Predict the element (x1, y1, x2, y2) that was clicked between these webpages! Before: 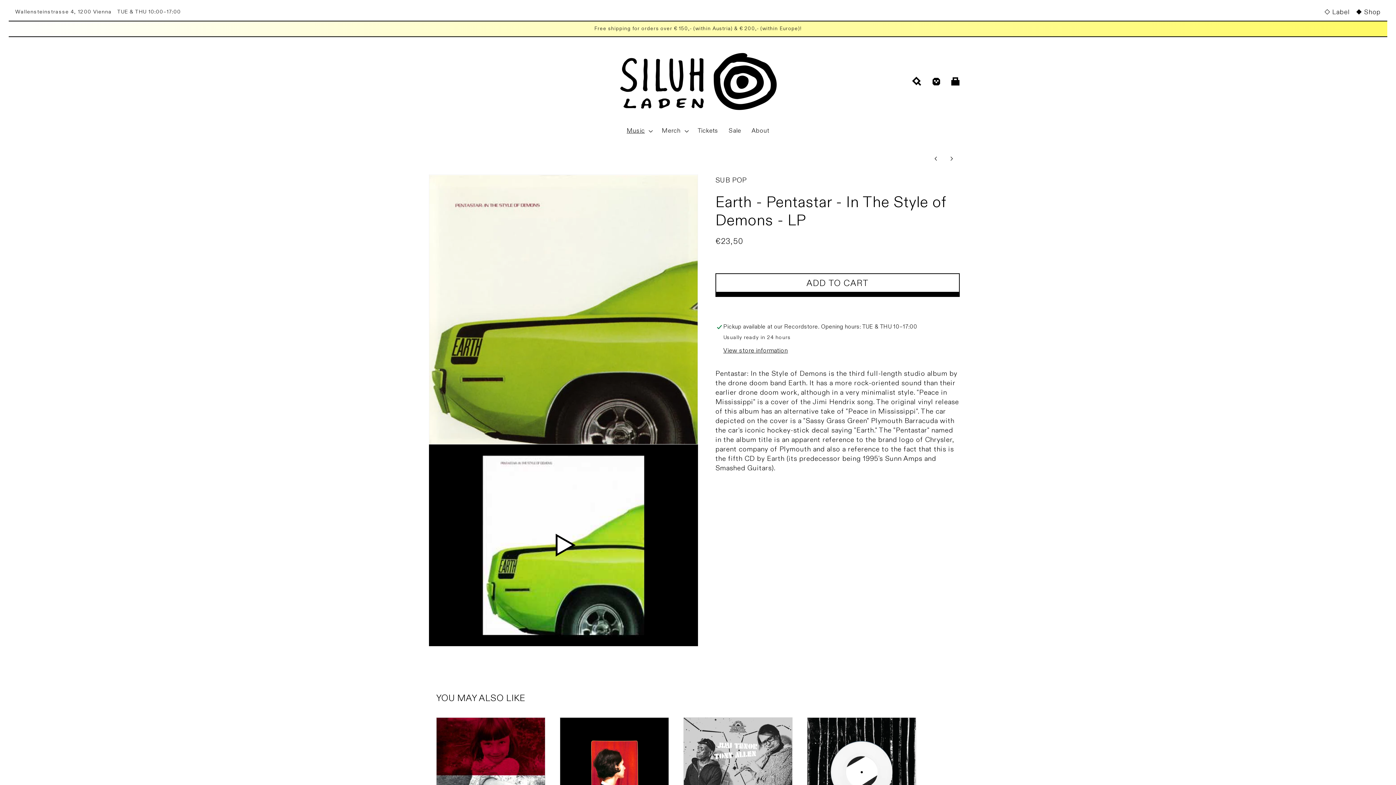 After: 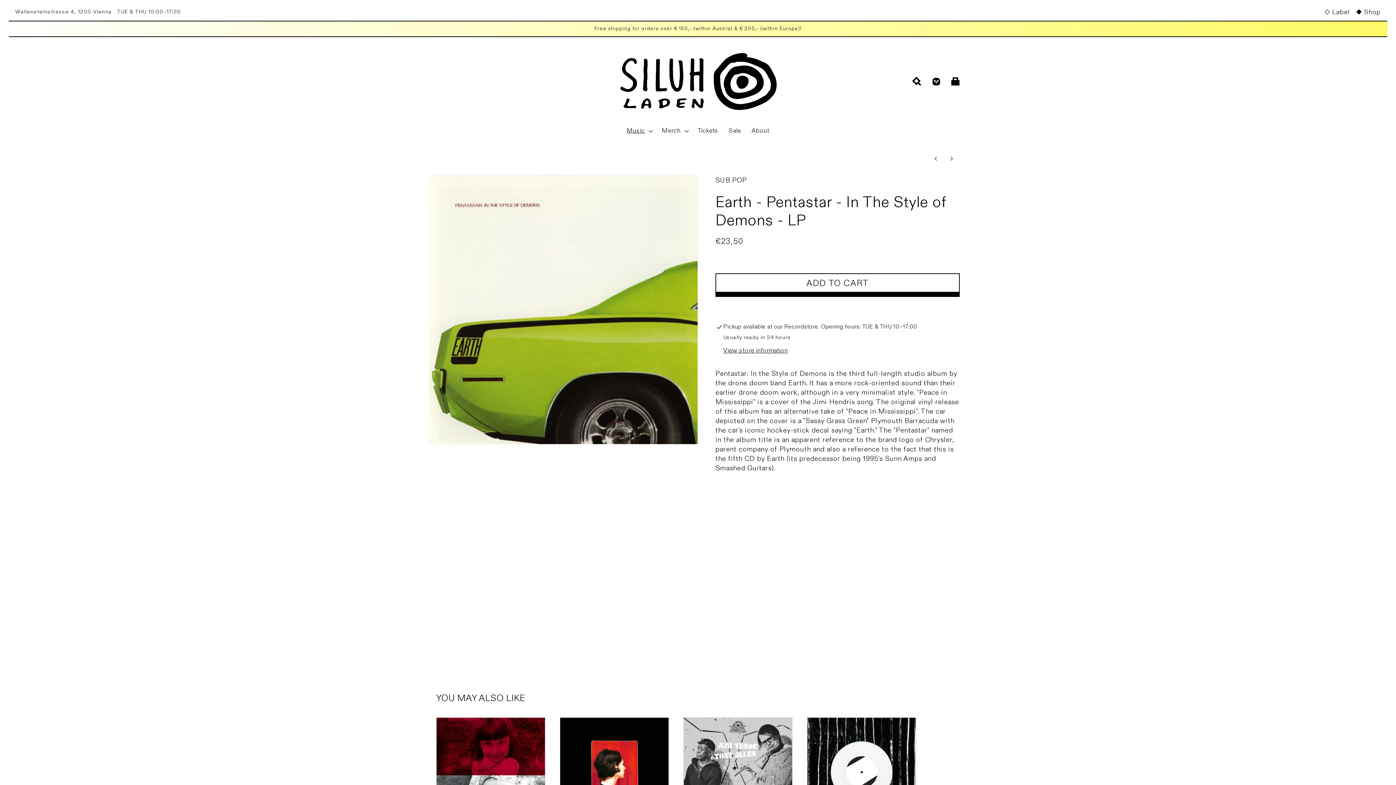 Action: label: Play video bbox: (429, 444, 698, 646)